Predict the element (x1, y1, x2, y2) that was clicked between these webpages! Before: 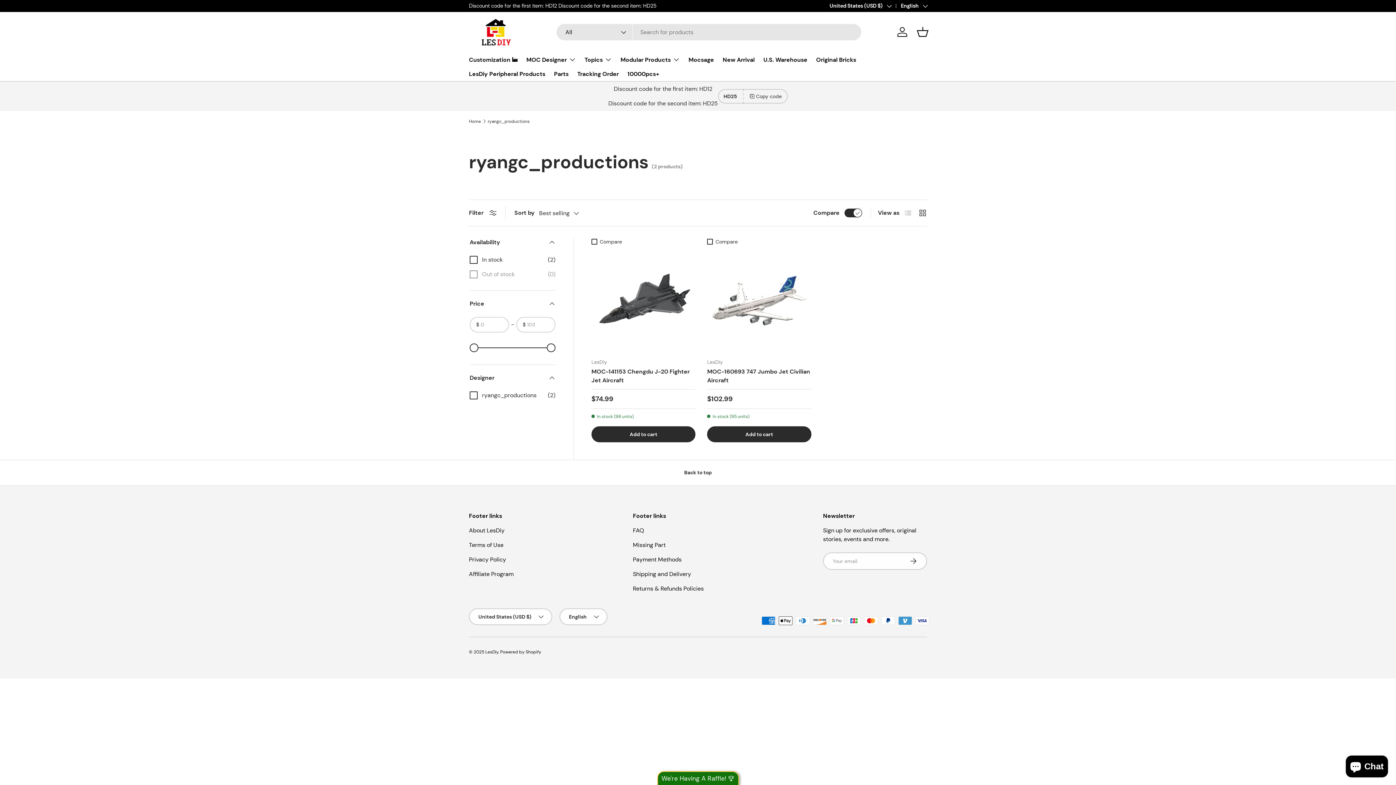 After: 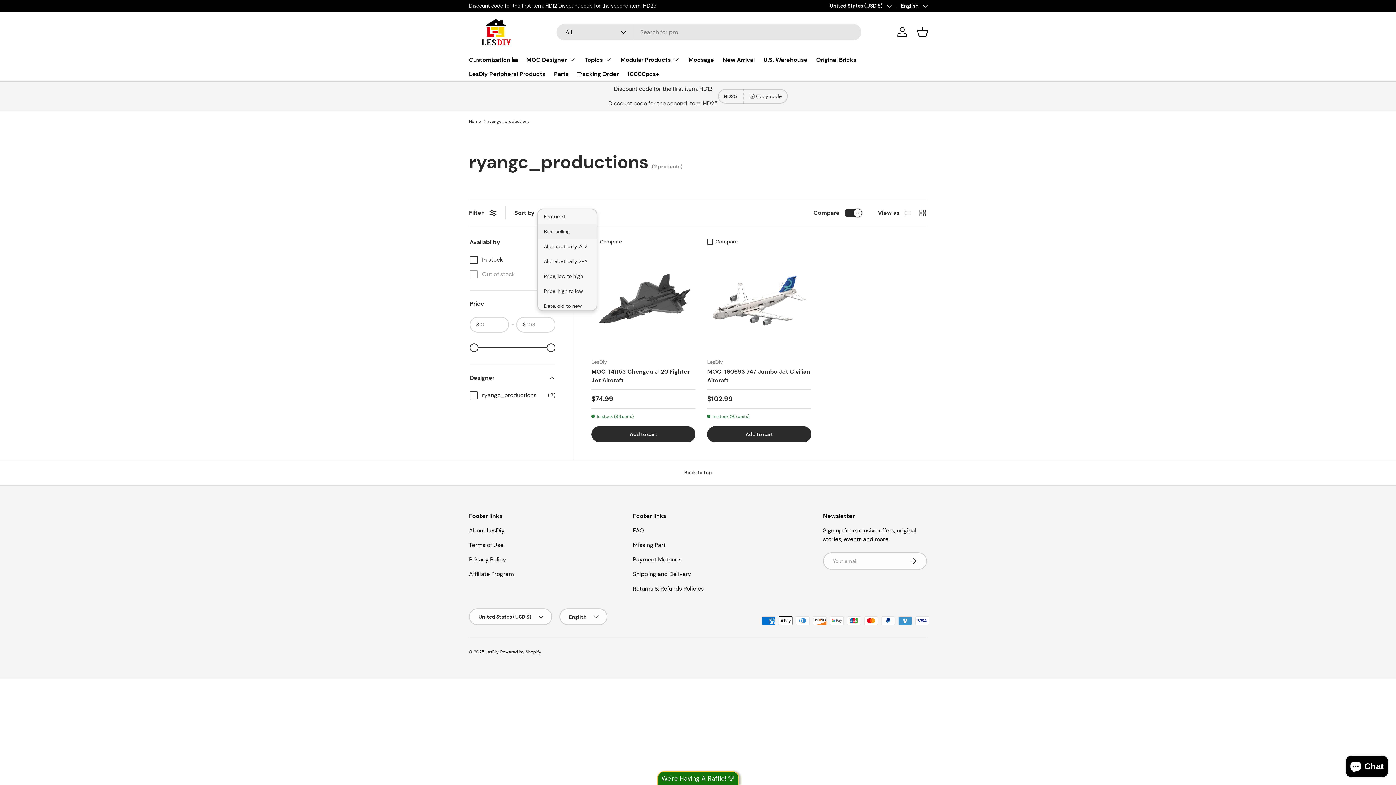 Action: bbox: (539, 206, 593, 219) label: Best selling